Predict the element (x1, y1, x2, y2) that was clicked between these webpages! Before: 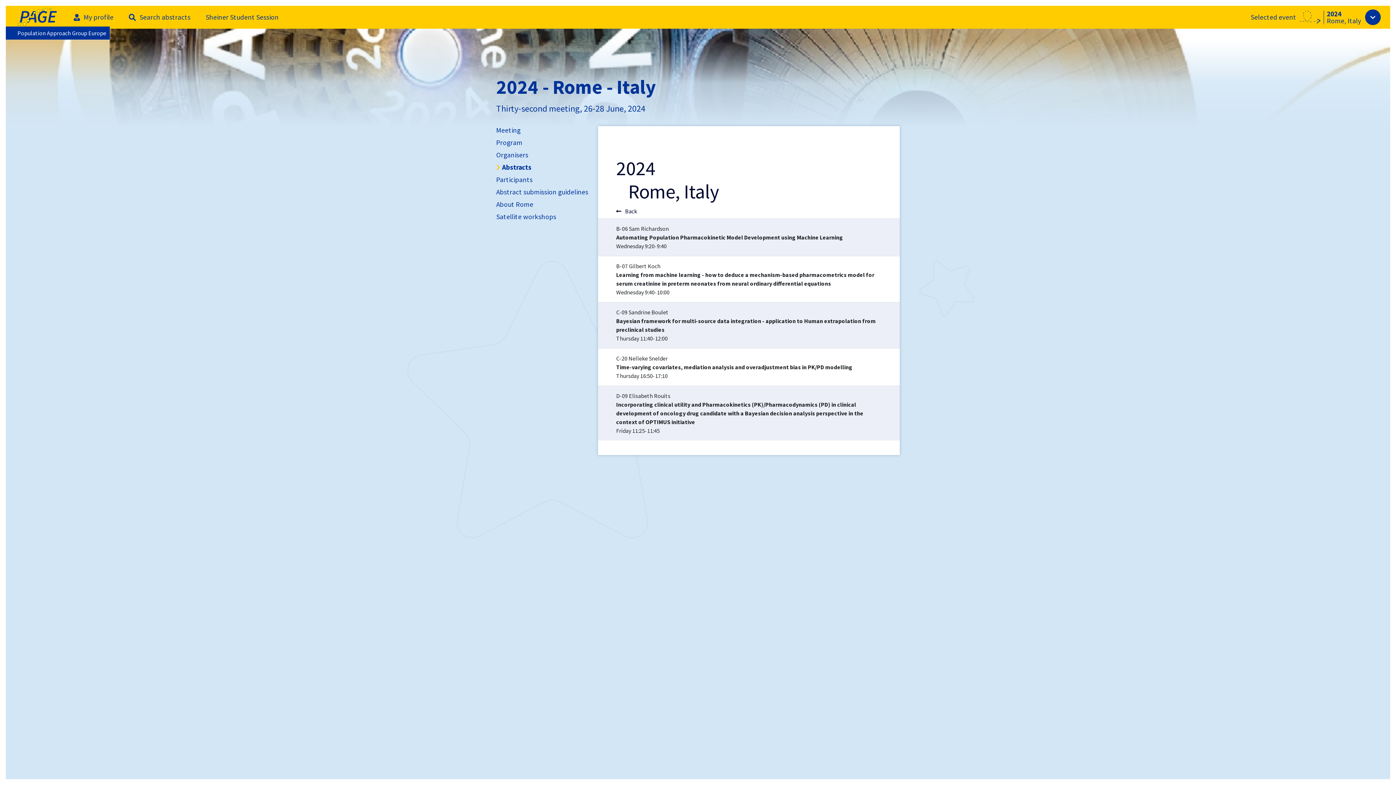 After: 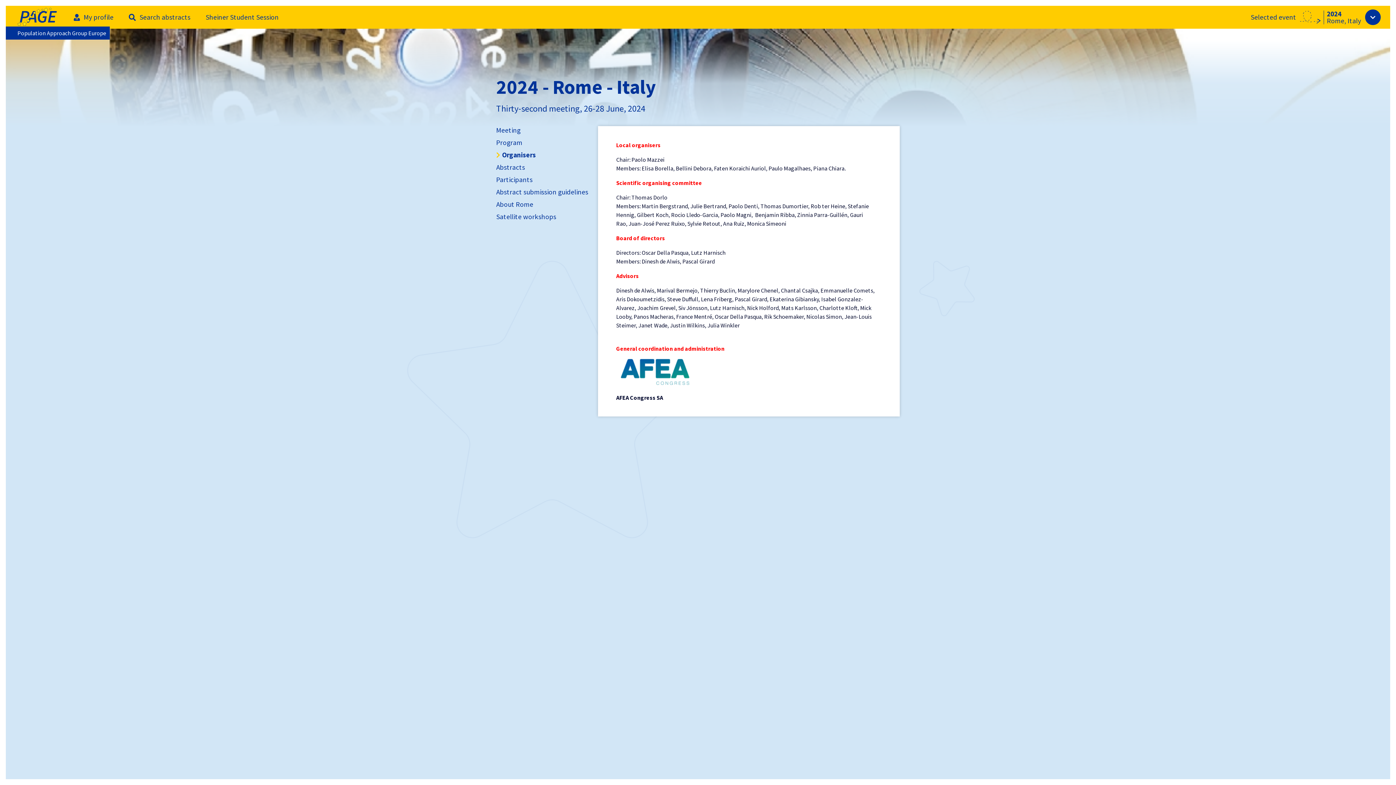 Action: bbox: (496, 148, 594, 161) label: Organisers